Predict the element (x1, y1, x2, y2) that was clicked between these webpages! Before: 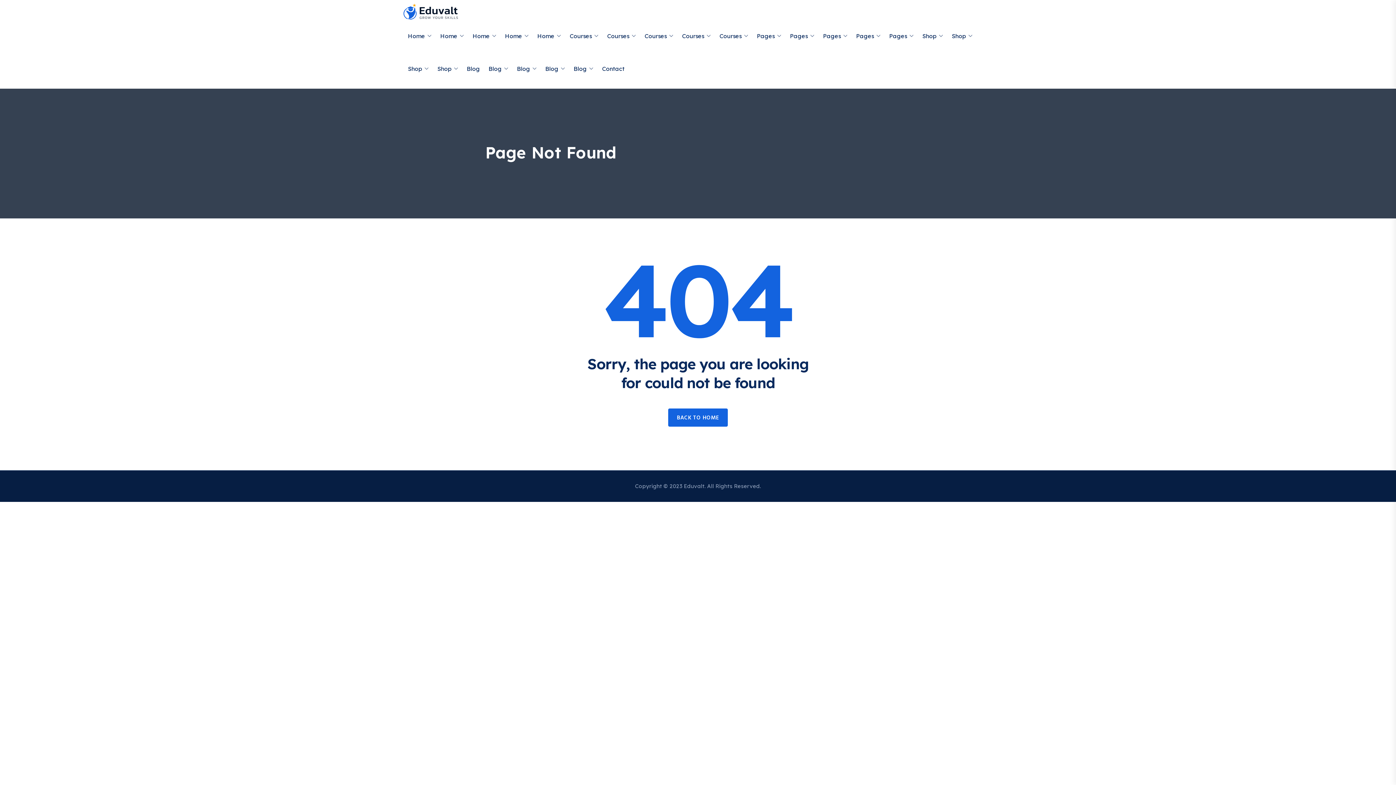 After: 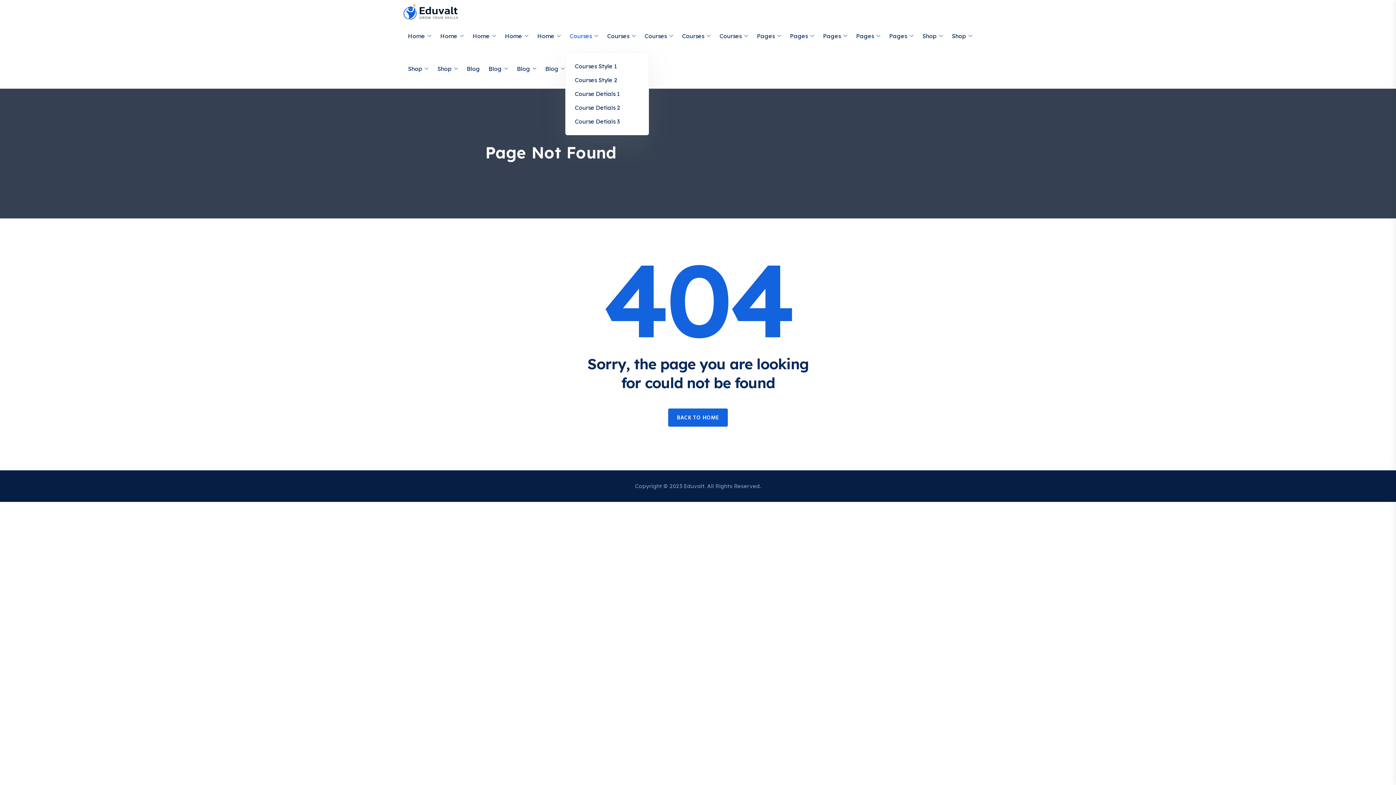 Action: bbox: (565, 19, 602, 52) label: Courses